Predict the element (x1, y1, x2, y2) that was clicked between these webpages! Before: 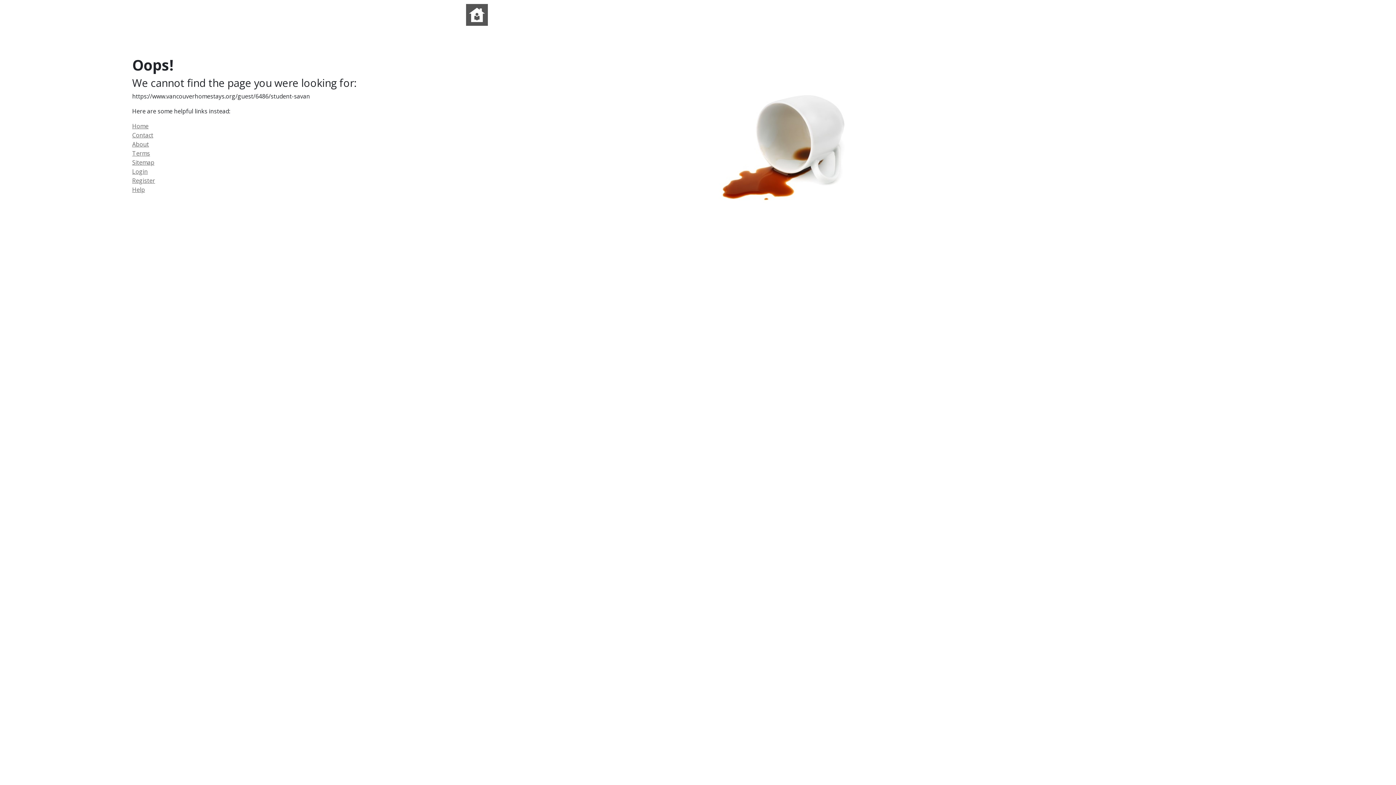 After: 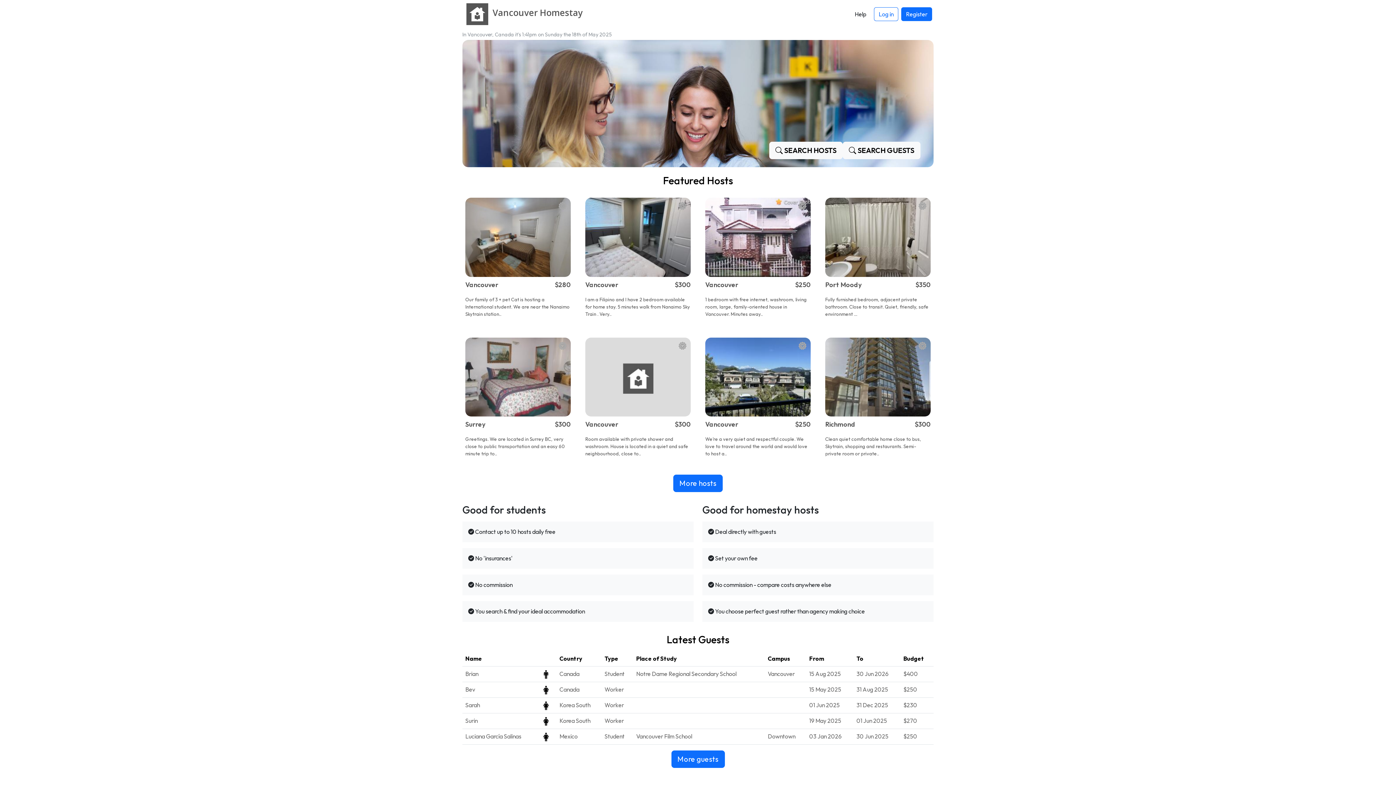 Action: label: Home bbox: (132, 122, 148, 130)